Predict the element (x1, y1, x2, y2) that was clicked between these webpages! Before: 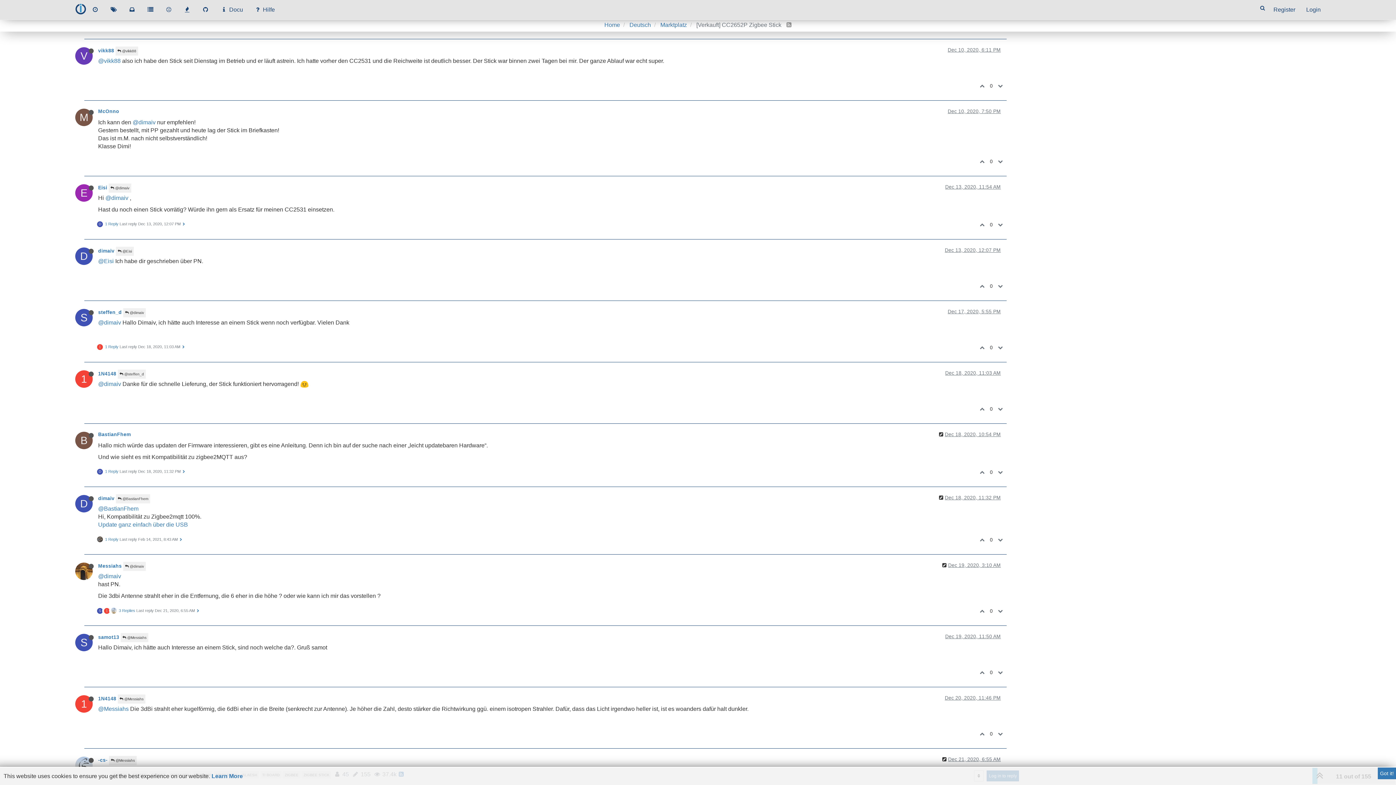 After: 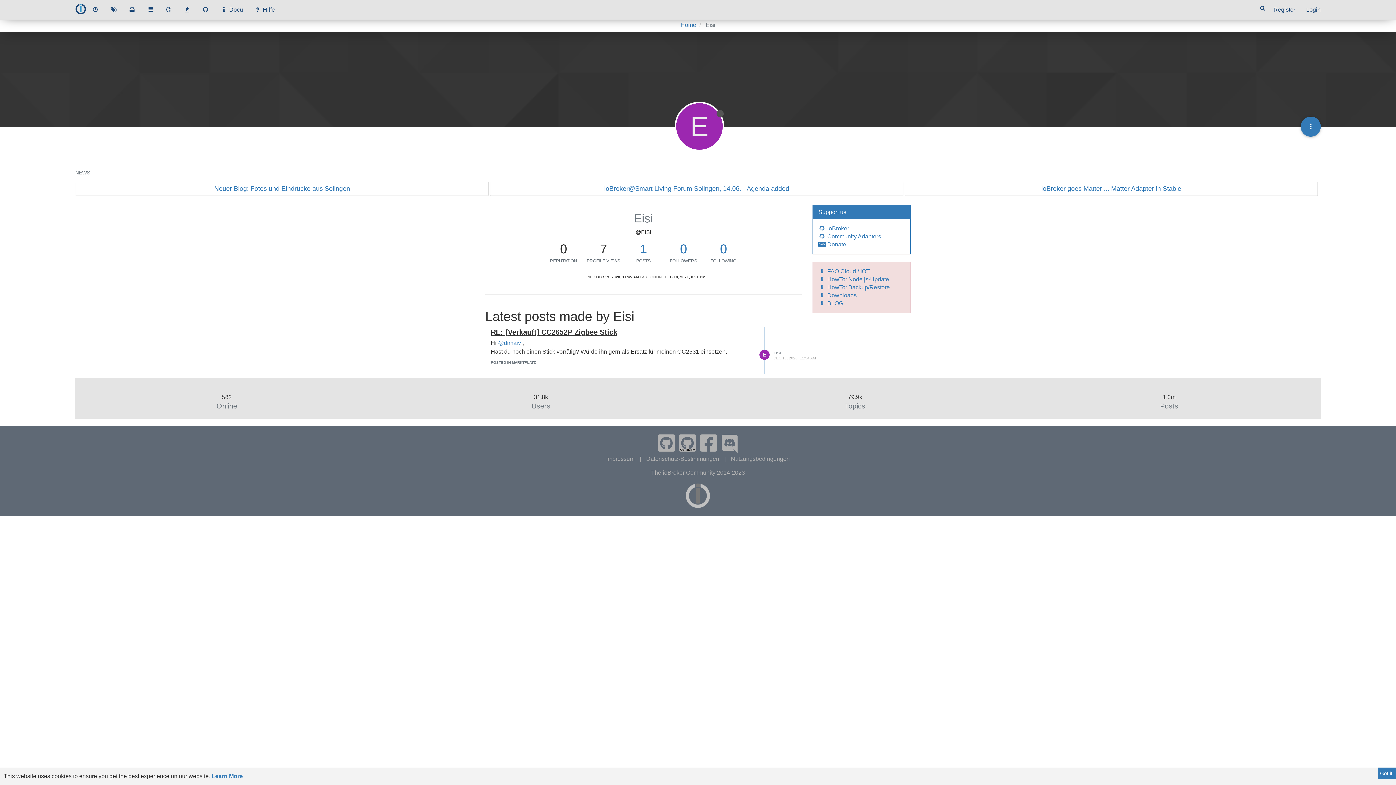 Action: label: @Eisi bbox: (98, 258, 113, 264)